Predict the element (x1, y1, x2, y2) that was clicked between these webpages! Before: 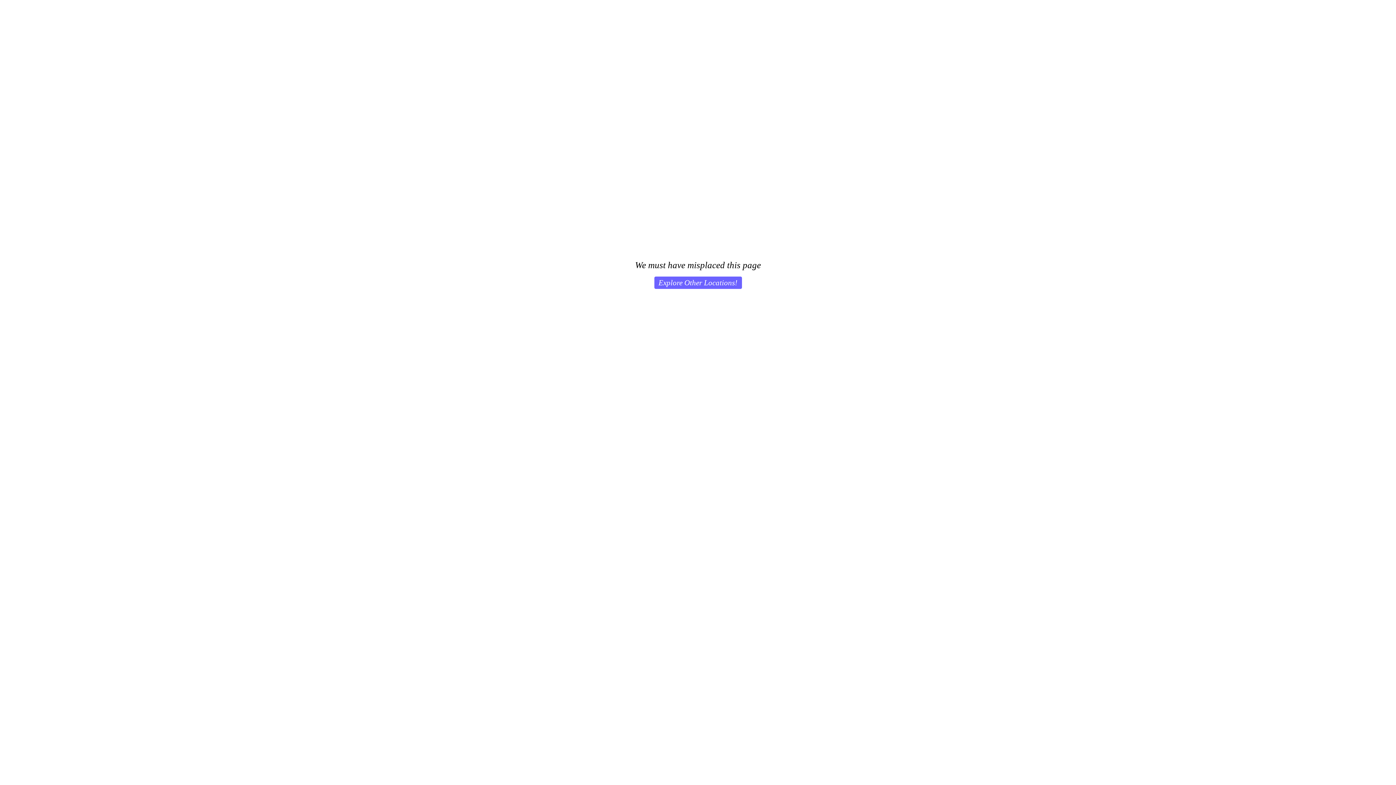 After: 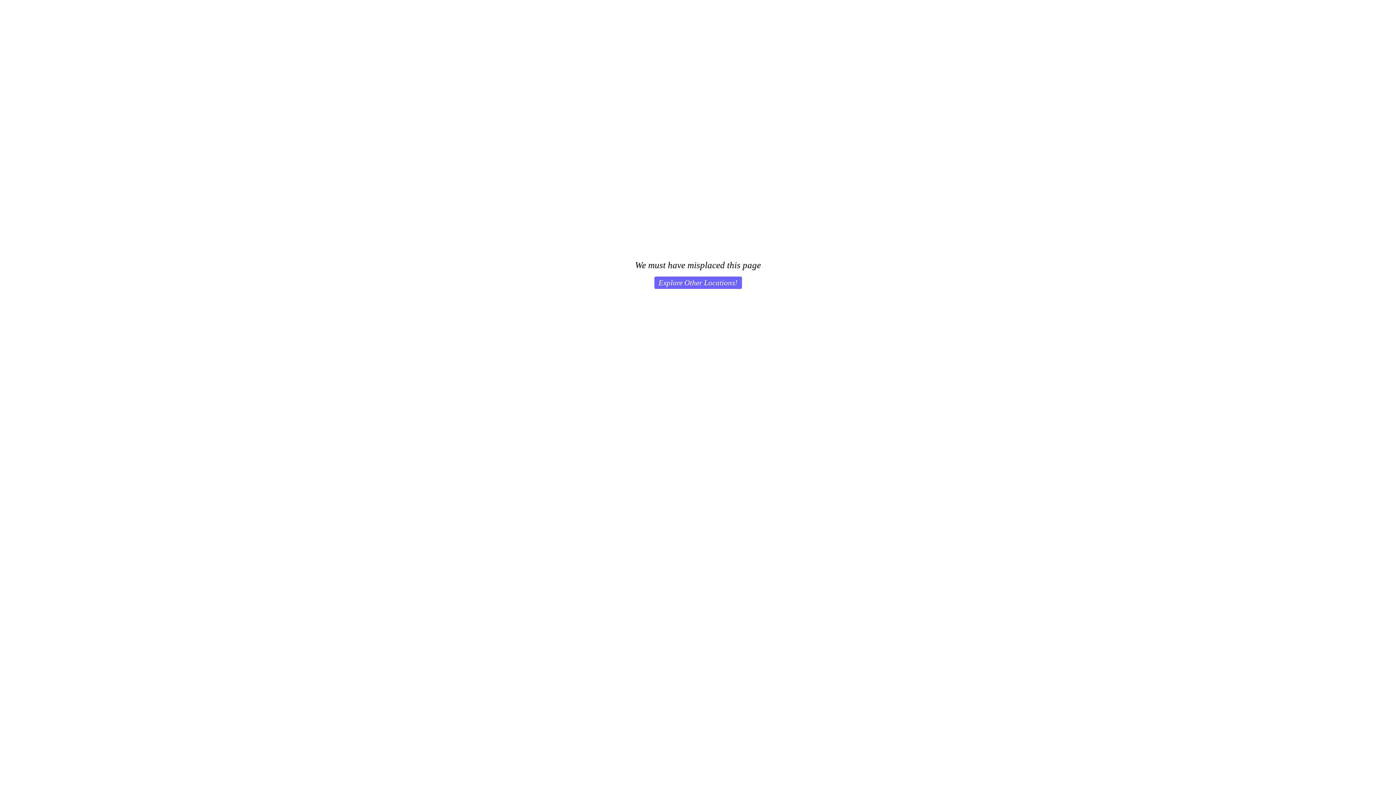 Action: bbox: (654, 276, 742, 289) label: Explore Other Locations!